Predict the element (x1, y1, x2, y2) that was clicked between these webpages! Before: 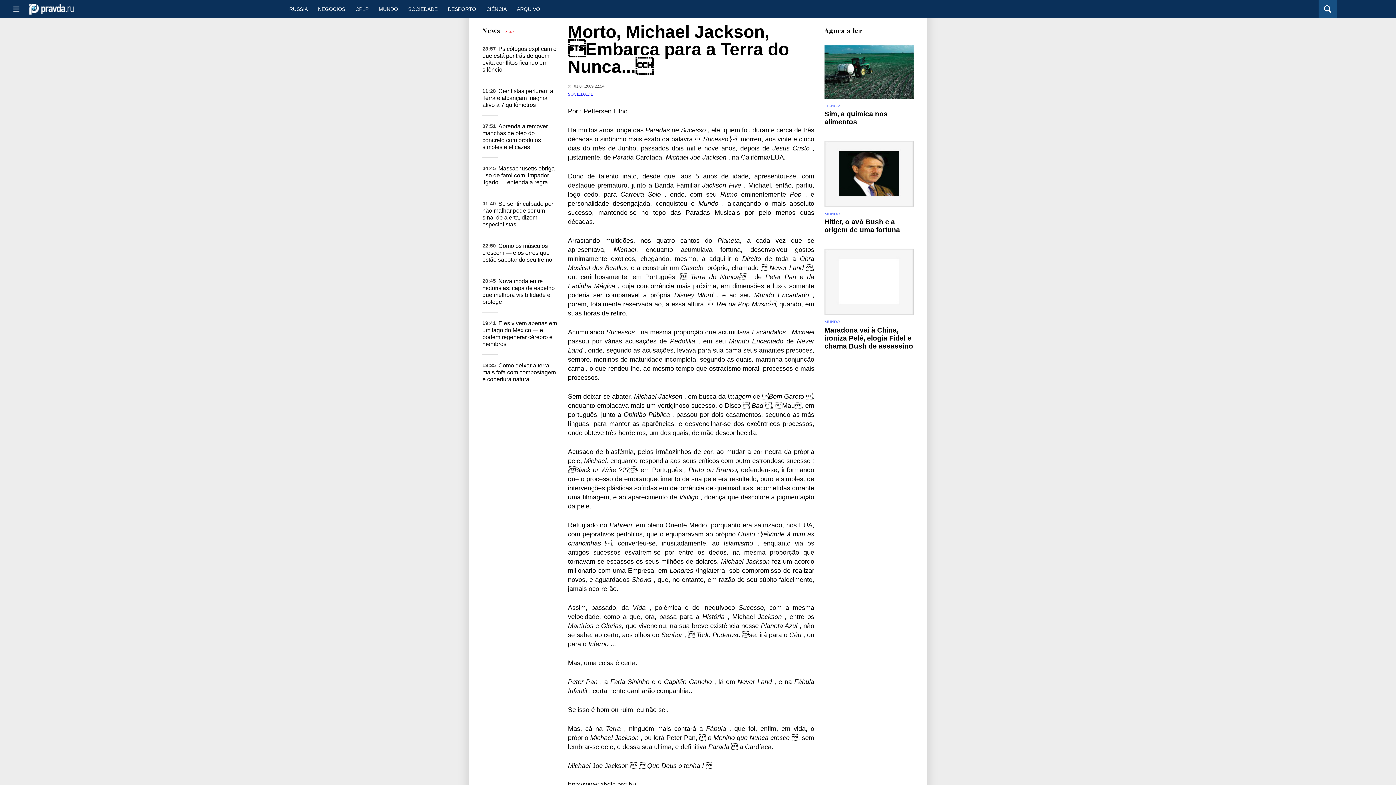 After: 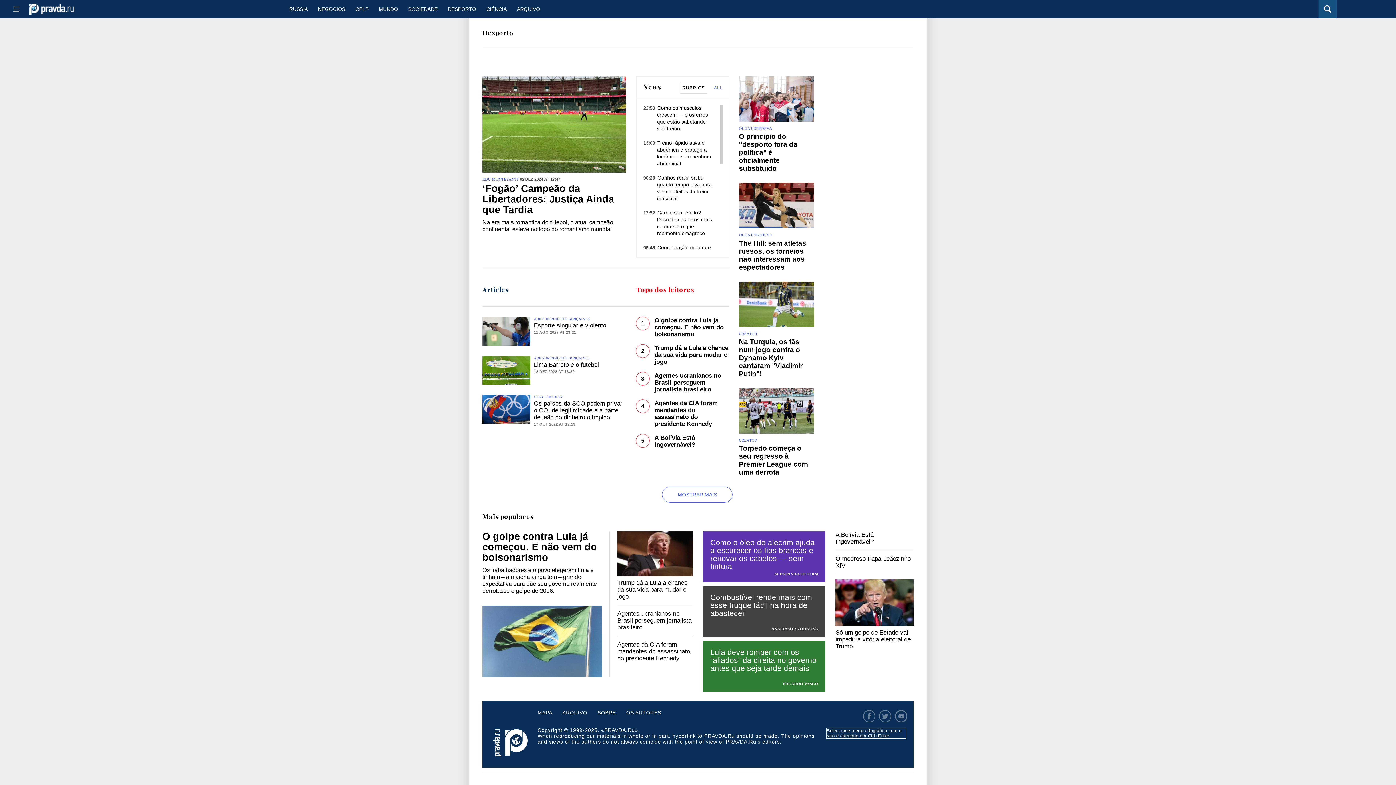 Action: bbox: (442, 0, 481, 18) label: DESPORTO